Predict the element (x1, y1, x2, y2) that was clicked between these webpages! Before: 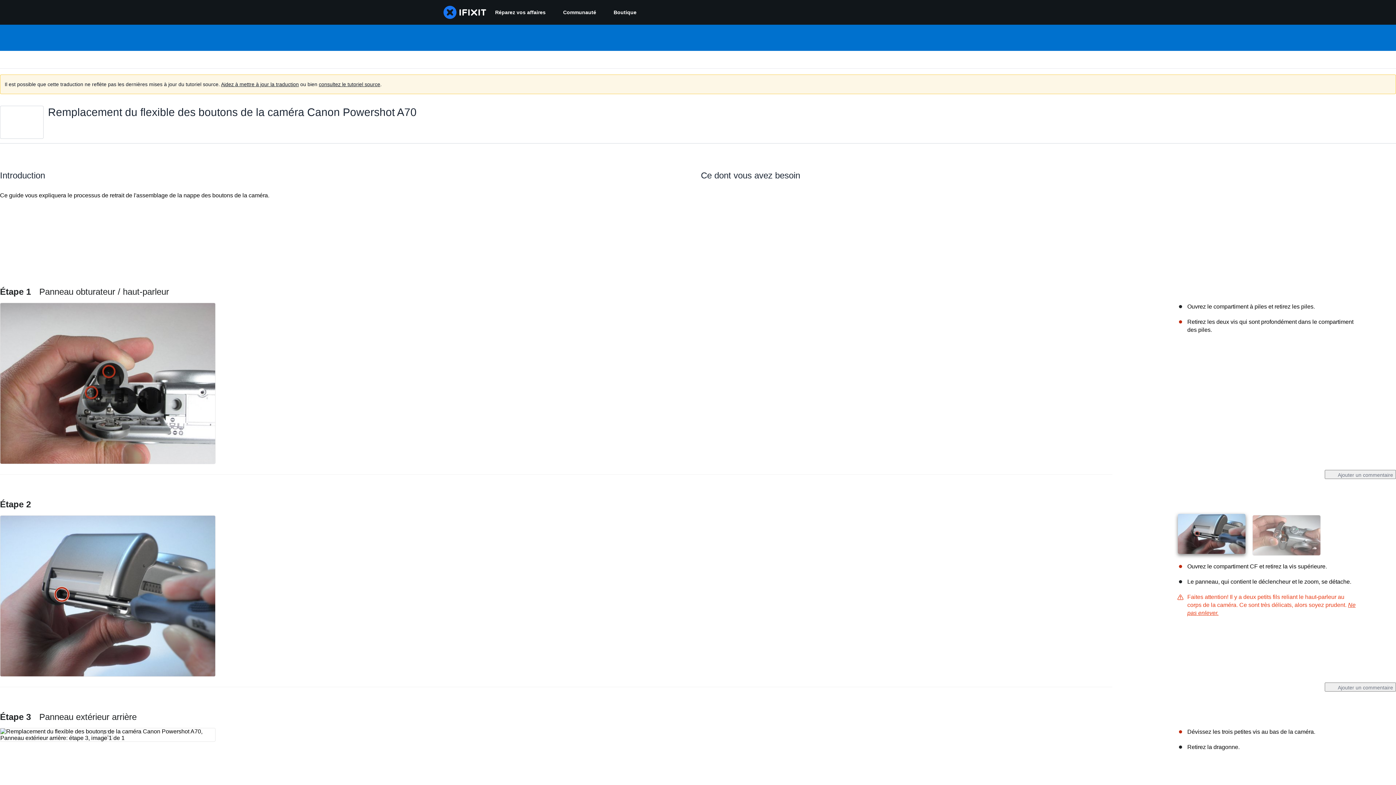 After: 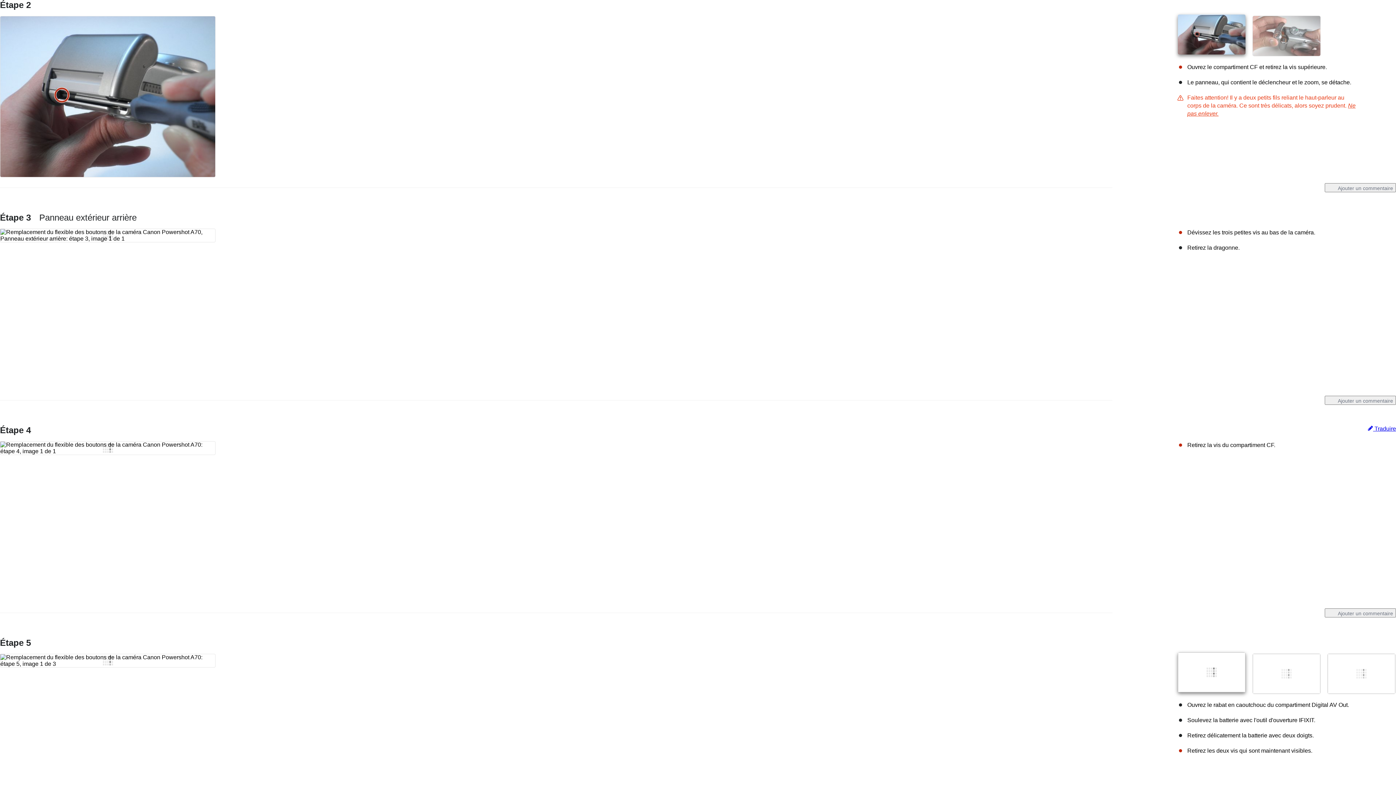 Action: bbox: (0, 499, 30, 509) label: Étape 2